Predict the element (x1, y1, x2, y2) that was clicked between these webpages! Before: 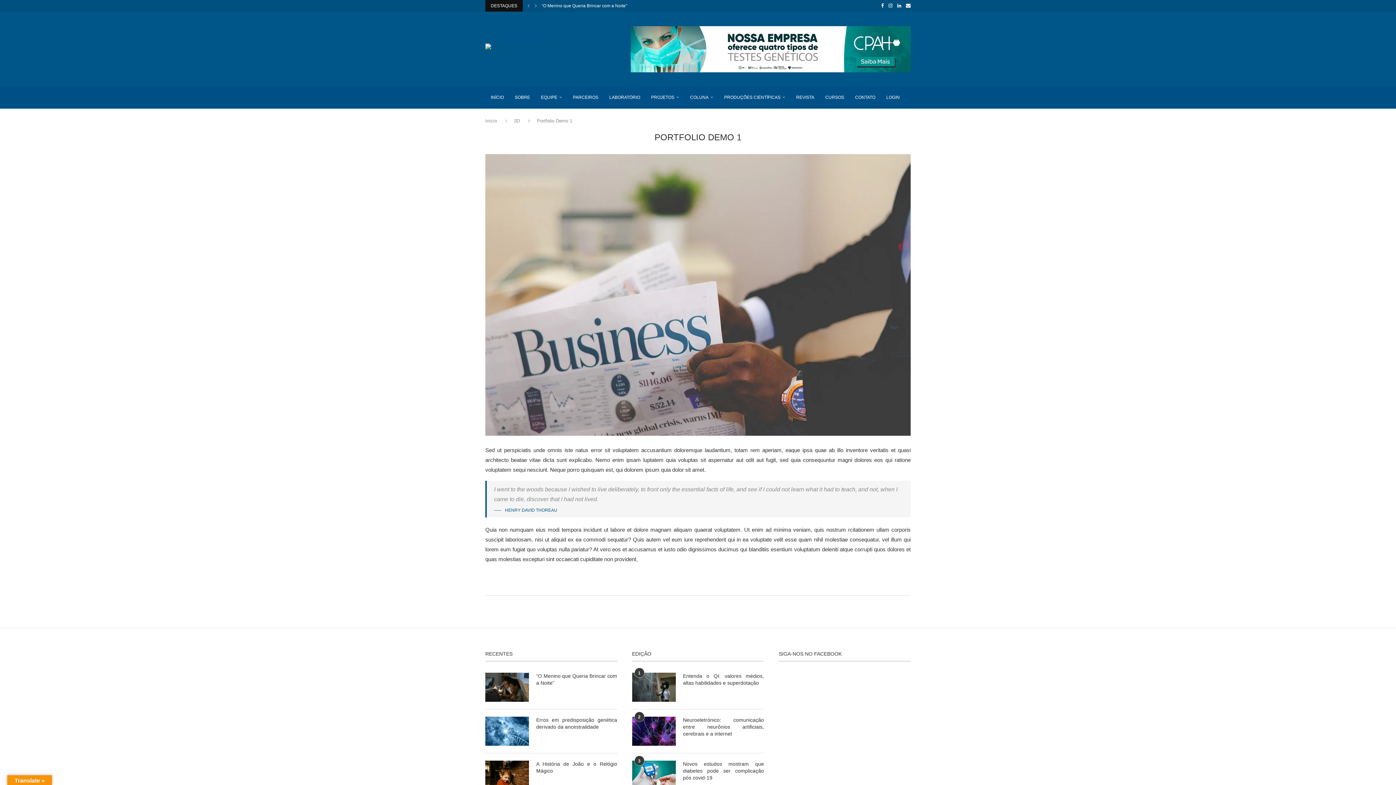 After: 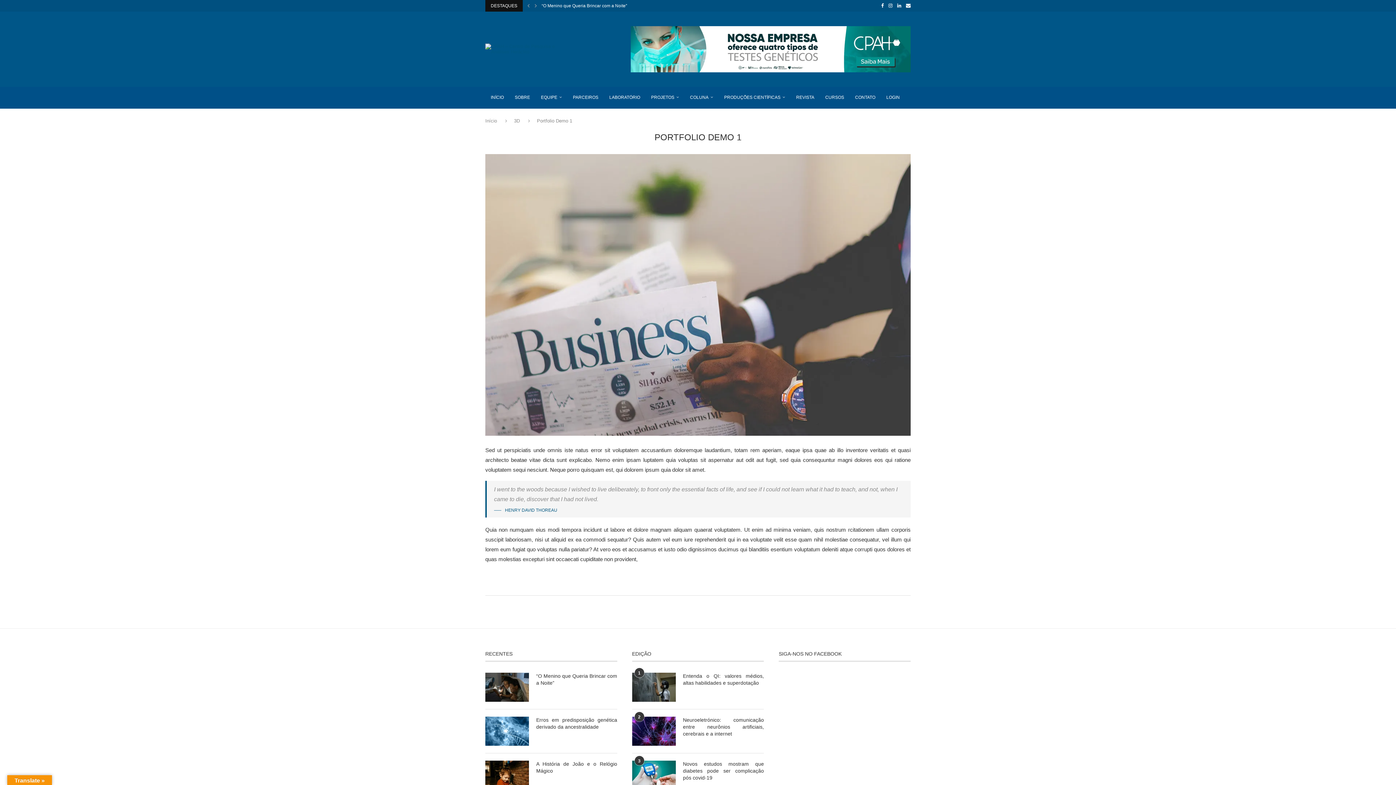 Action: bbox: (689, 584, 692, 589) label: Share on Facebook